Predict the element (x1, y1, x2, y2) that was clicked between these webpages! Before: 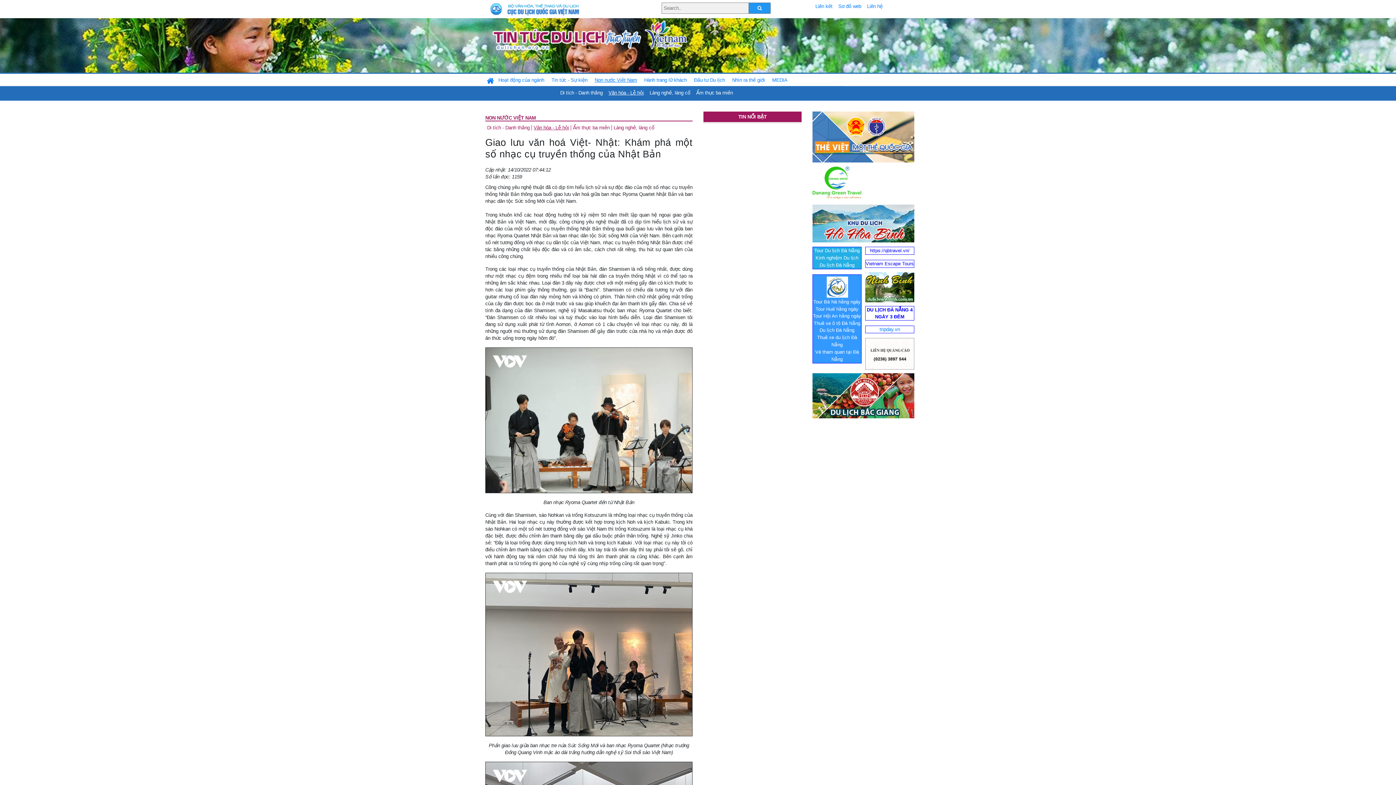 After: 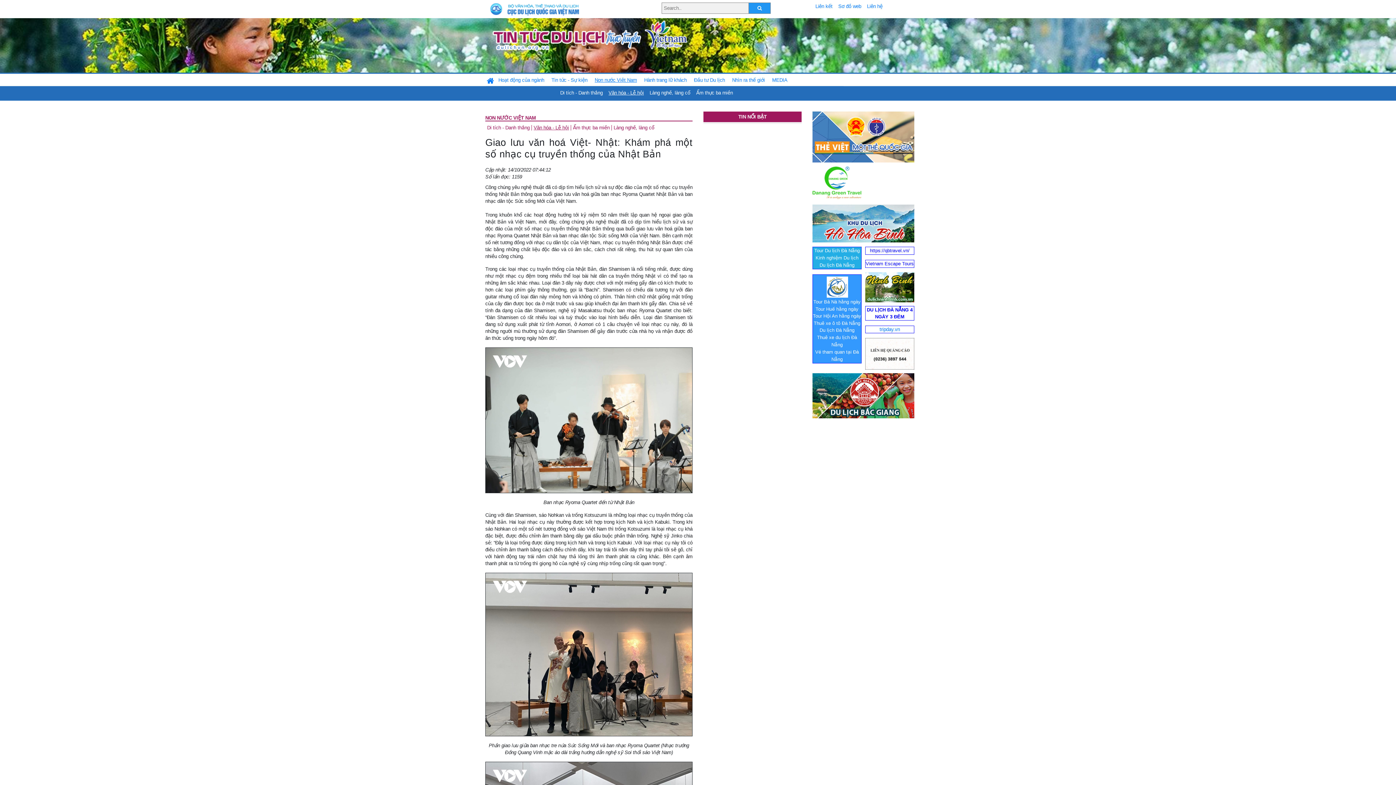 Action: label: Tour Huế hằng ngày
 bbox: (815, 306, 858, 311)